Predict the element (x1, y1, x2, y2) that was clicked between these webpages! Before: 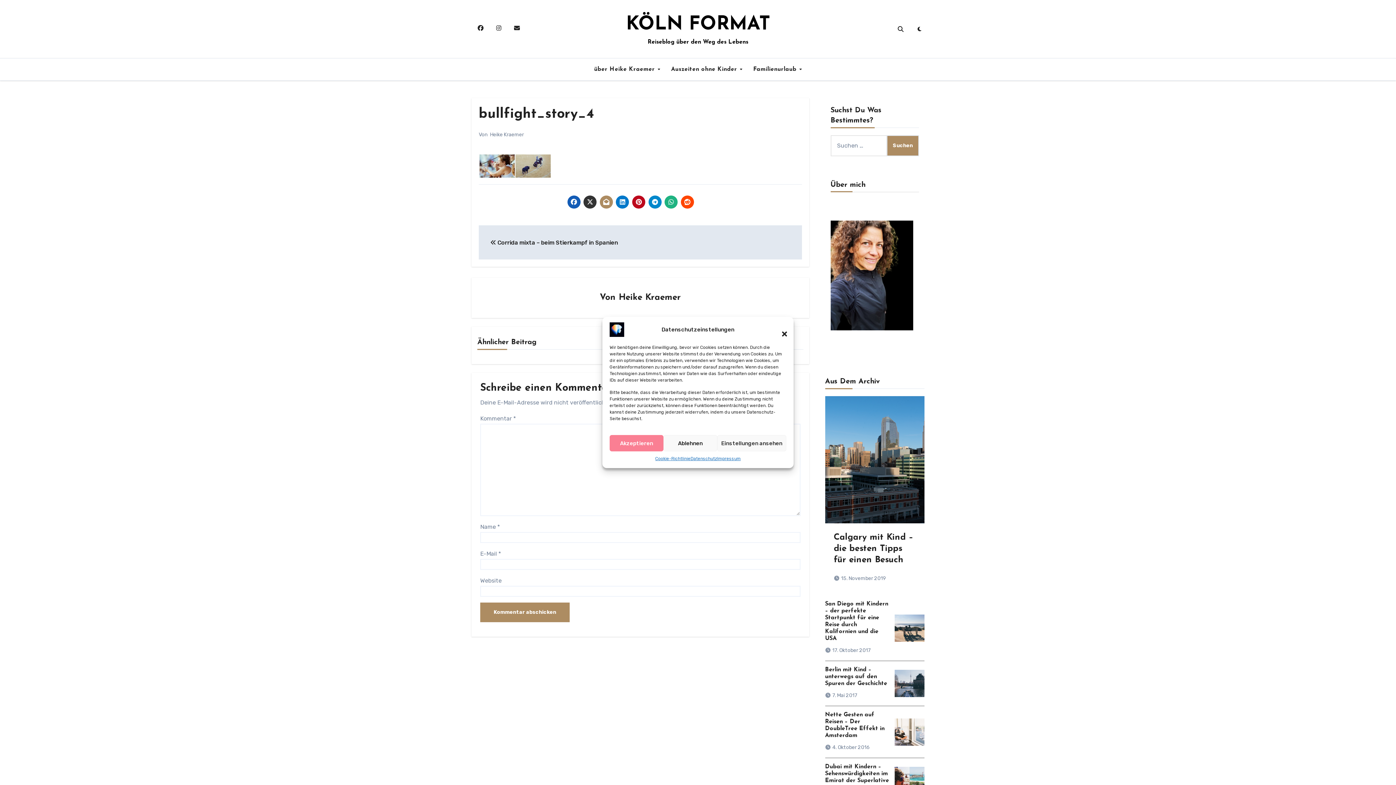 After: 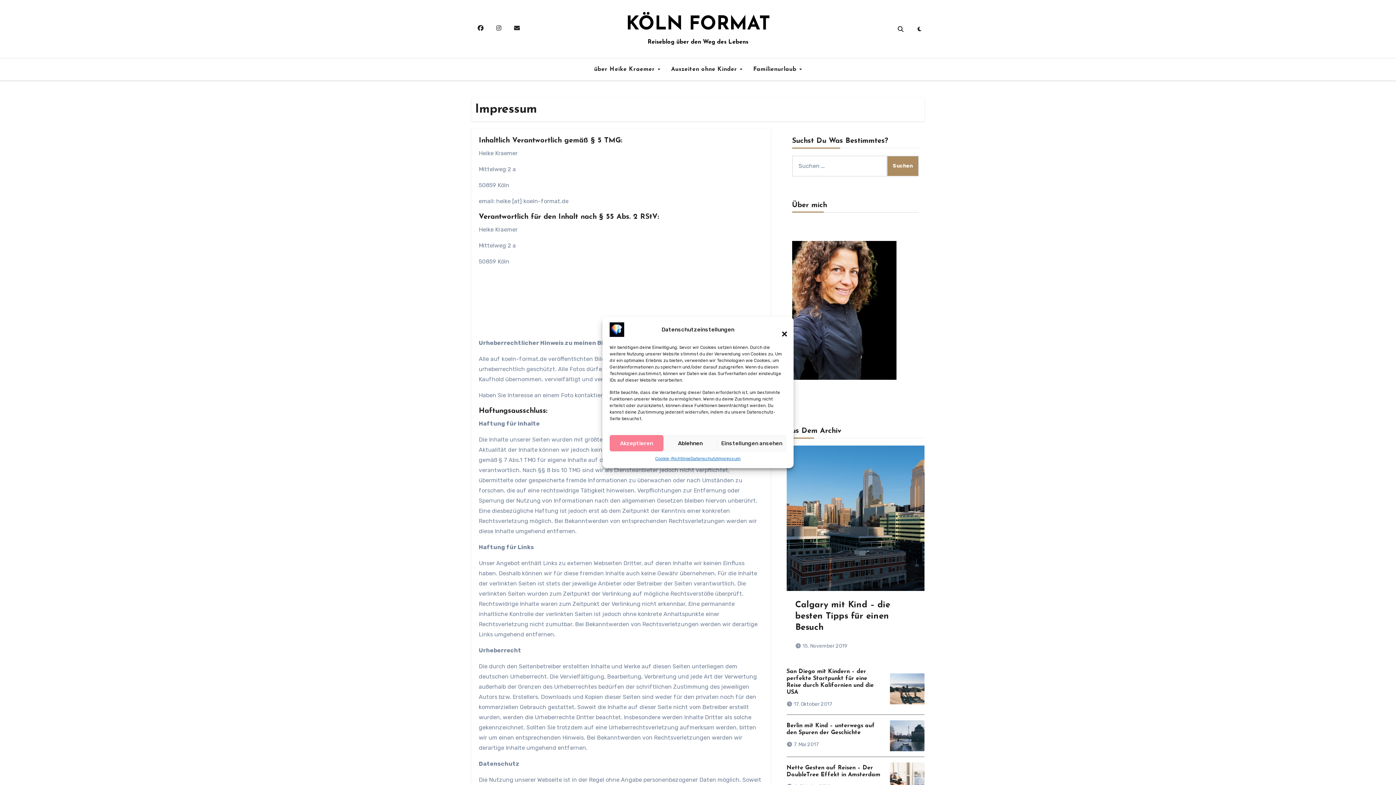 Action: bbox: (717, 455, 740, 462) label: Impressum